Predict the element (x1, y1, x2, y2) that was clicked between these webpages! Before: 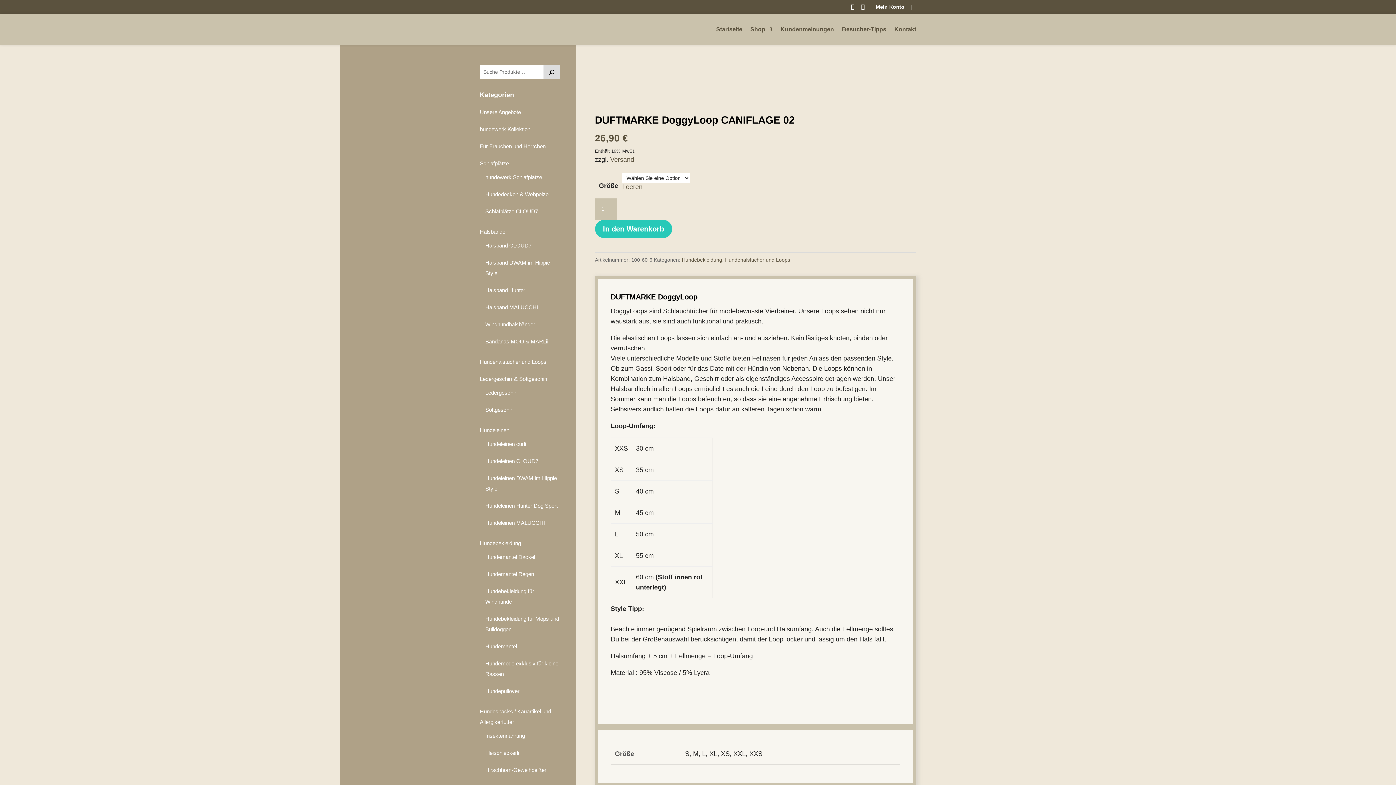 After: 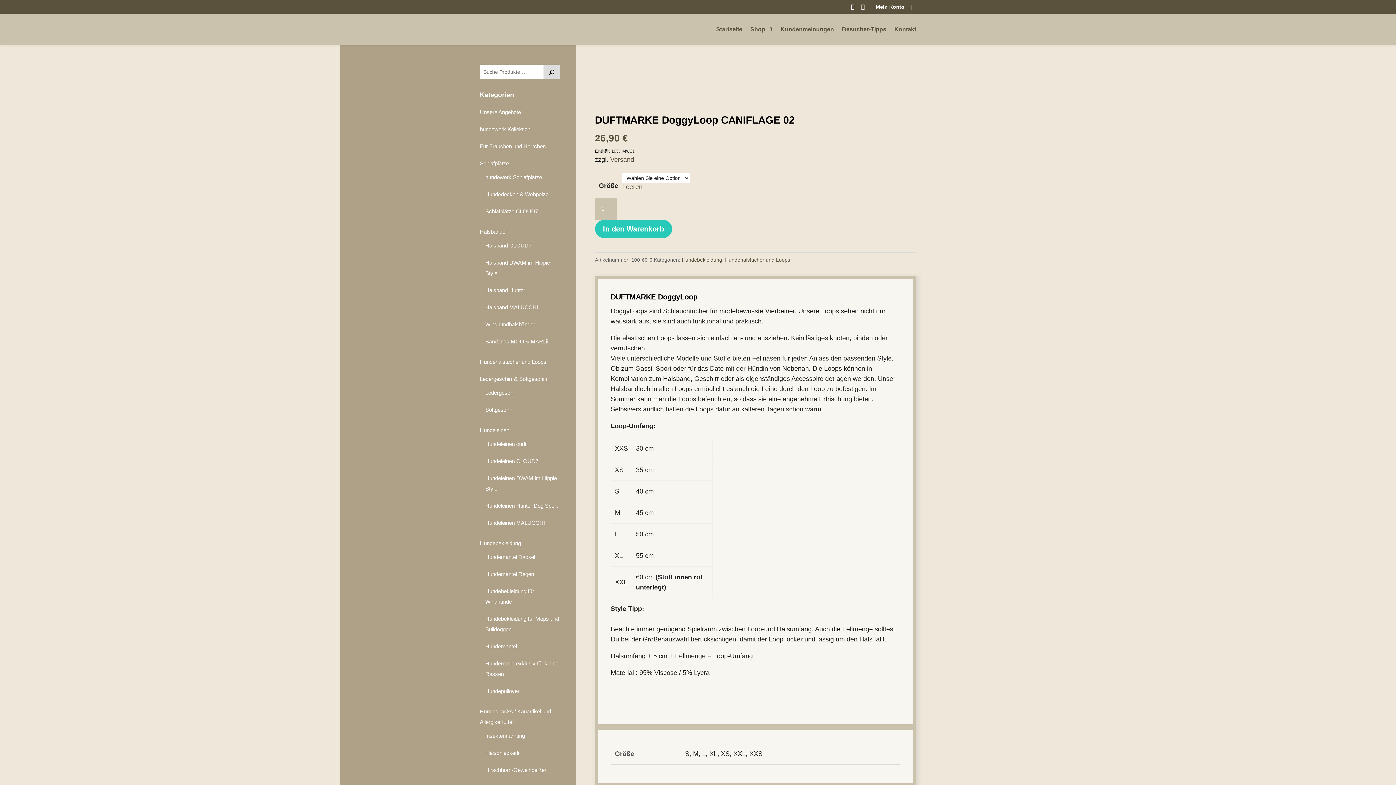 Action: bbox: (543, 64, 560, 79) label: Suche